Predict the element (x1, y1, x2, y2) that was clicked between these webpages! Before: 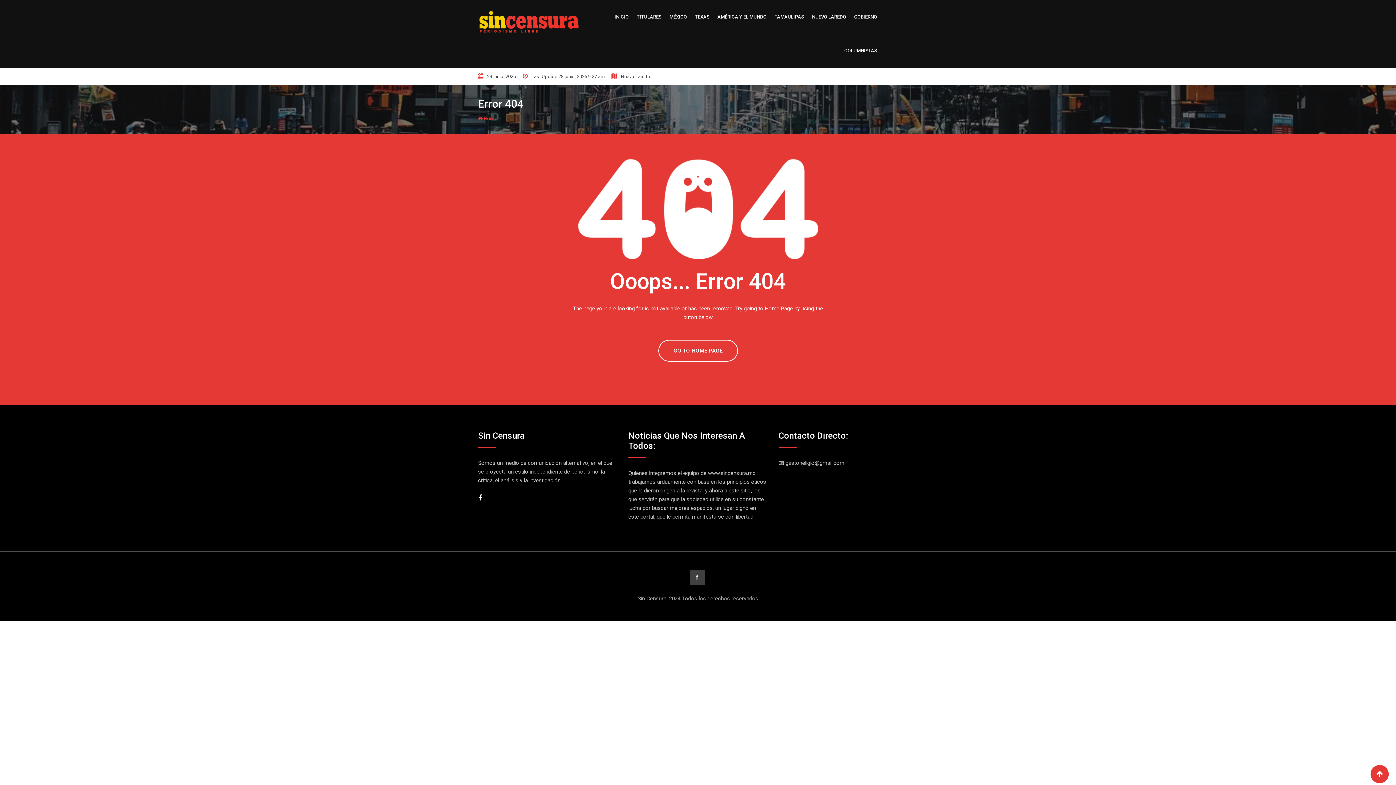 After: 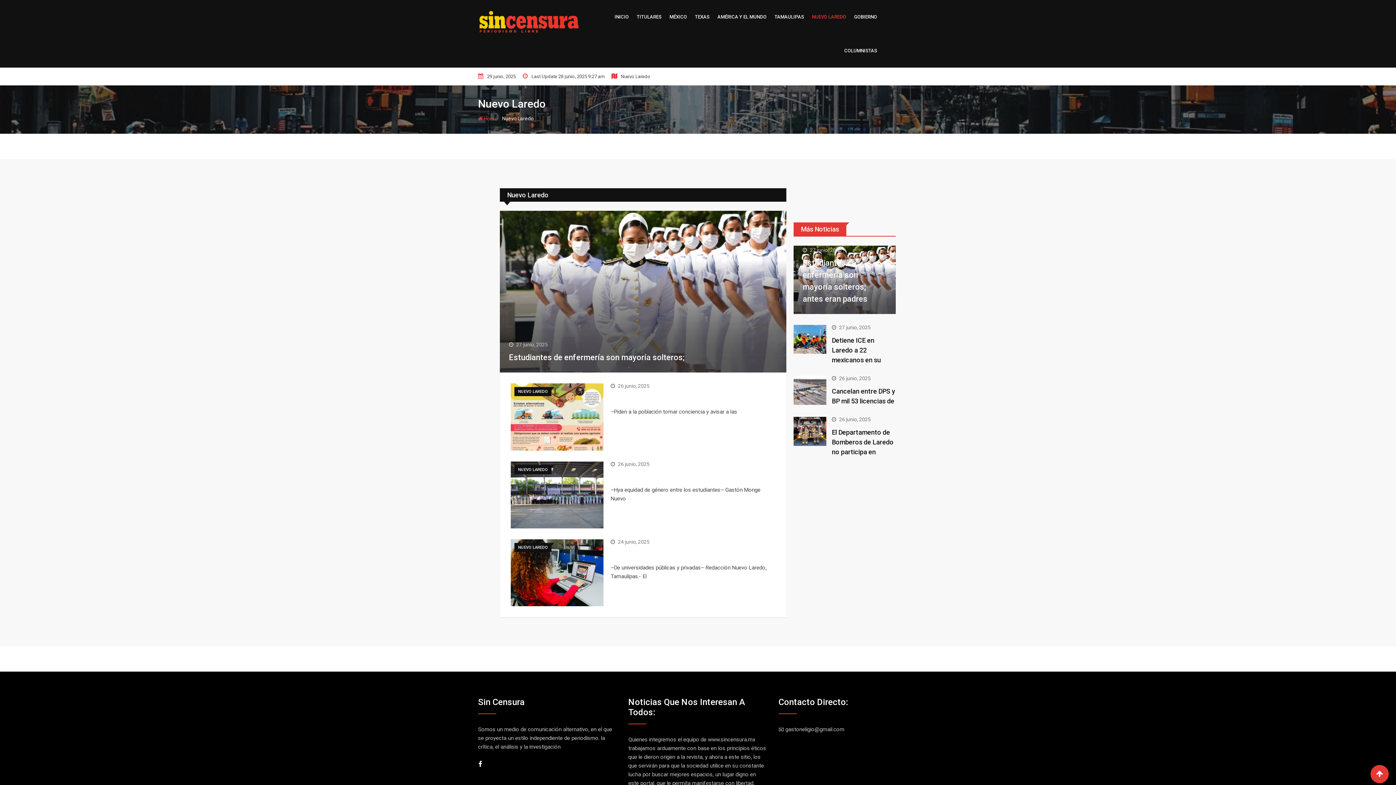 Action: bbox: (808, 0, 849, 33) label: NUEVO LAREDO